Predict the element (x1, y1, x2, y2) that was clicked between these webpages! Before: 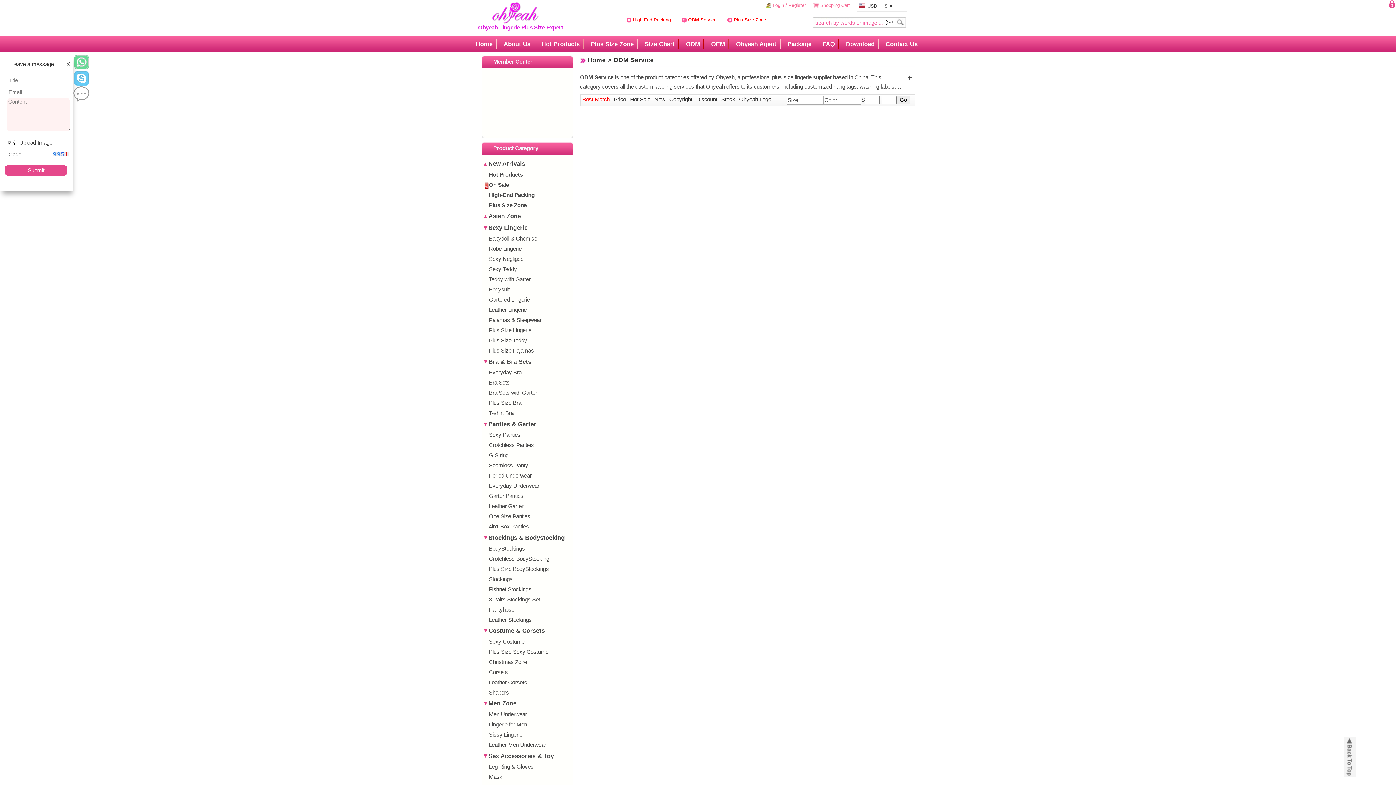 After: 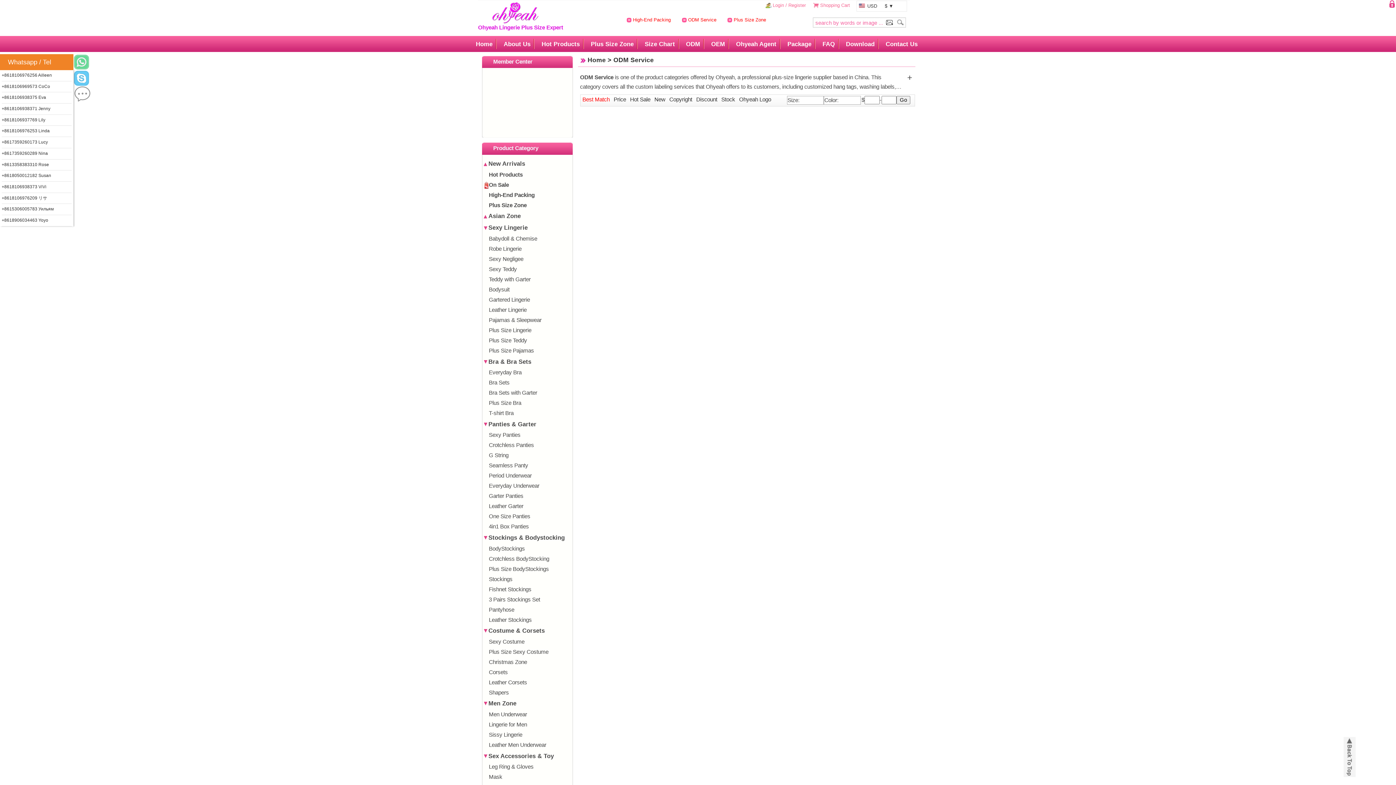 Action: bbox: (74, 54, 92, 70)